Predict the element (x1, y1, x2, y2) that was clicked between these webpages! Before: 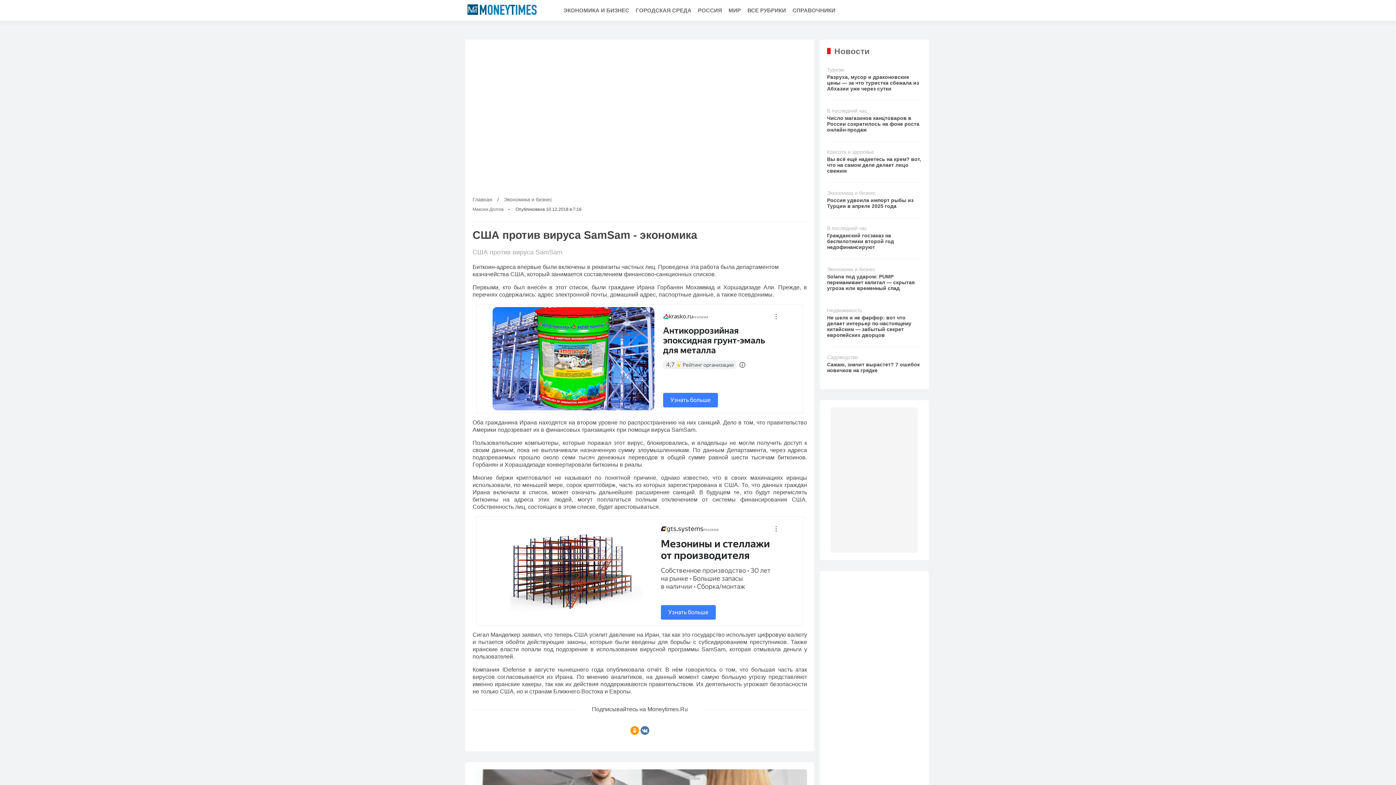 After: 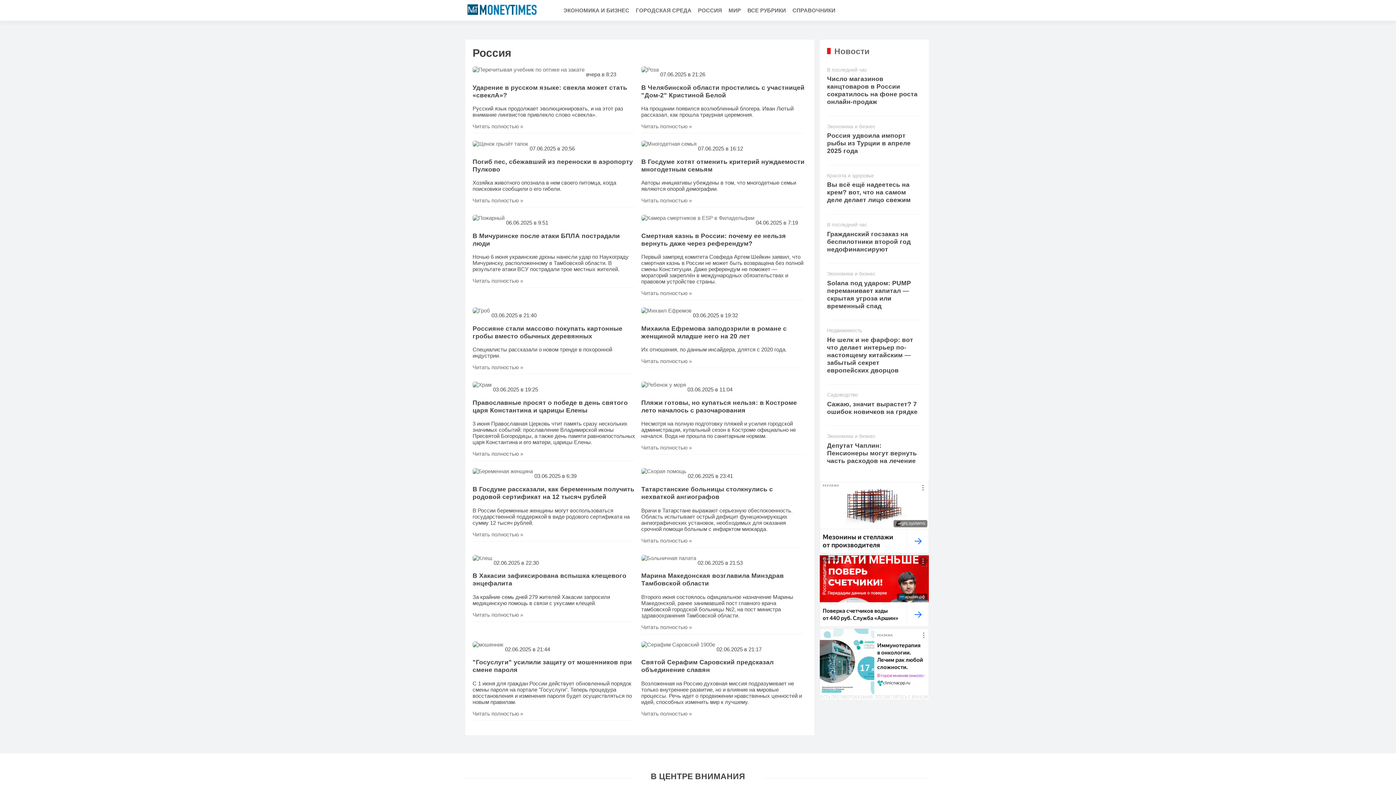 Action: bbox: (695, 0, 724, 20) label: РОССИЯ